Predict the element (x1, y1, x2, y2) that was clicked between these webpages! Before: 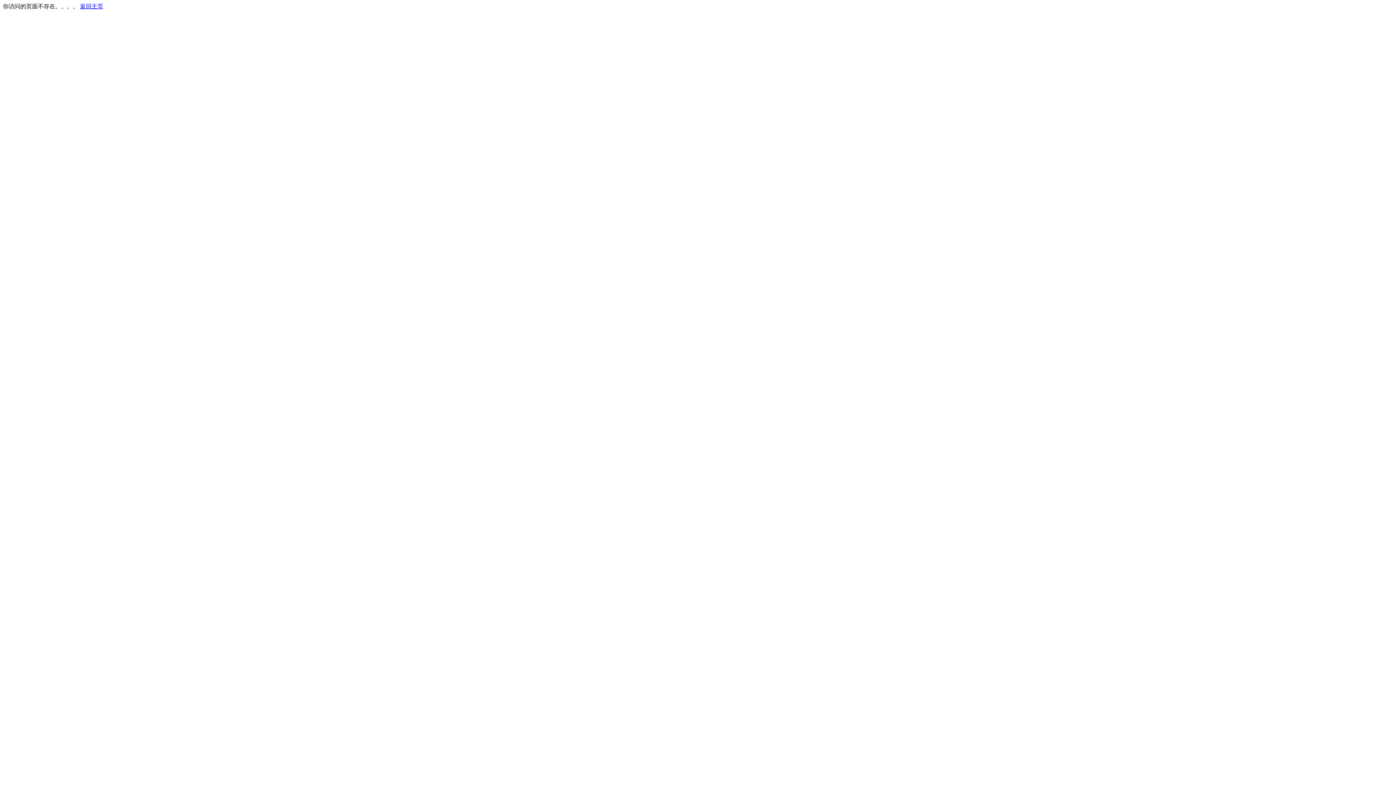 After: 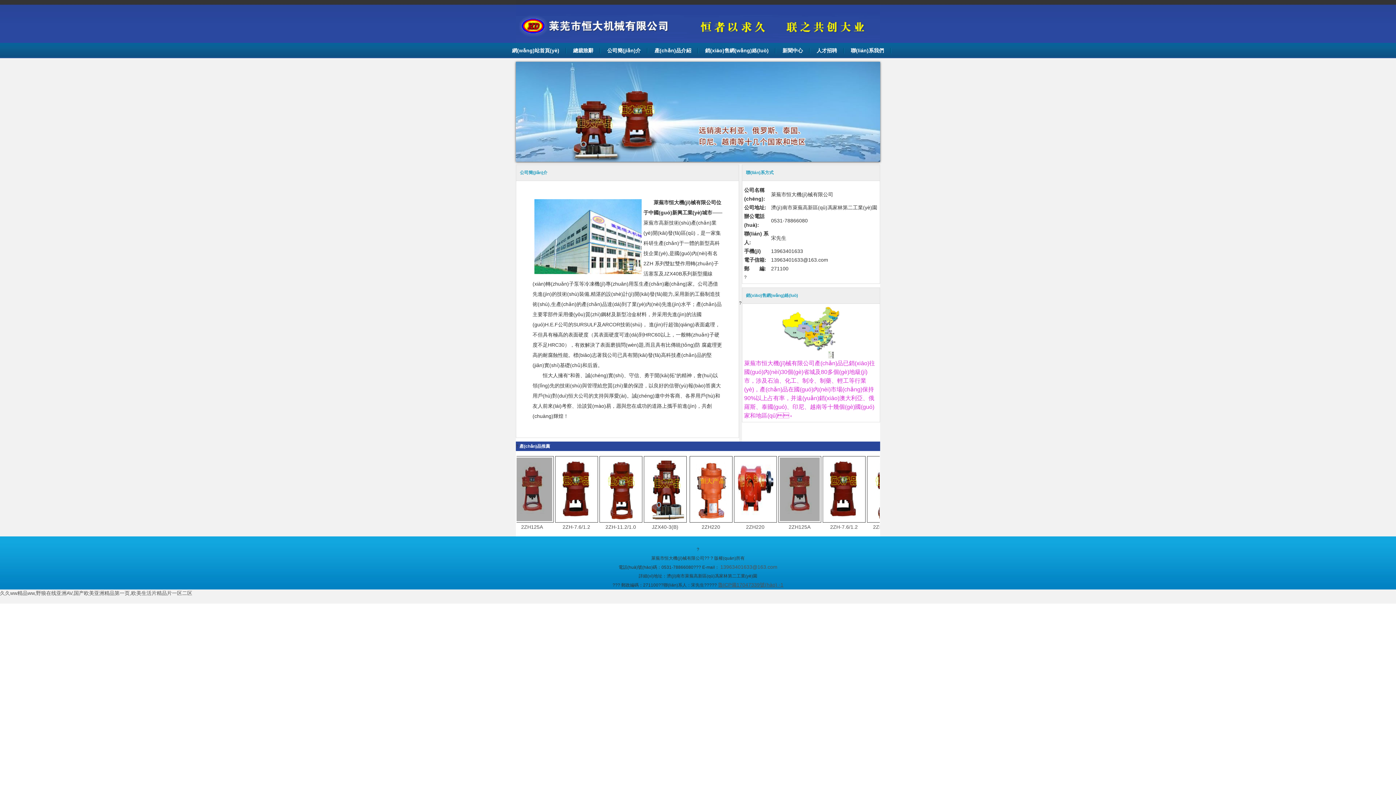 Action: bbox: (80, 3, 103, 9) label: 返回主页